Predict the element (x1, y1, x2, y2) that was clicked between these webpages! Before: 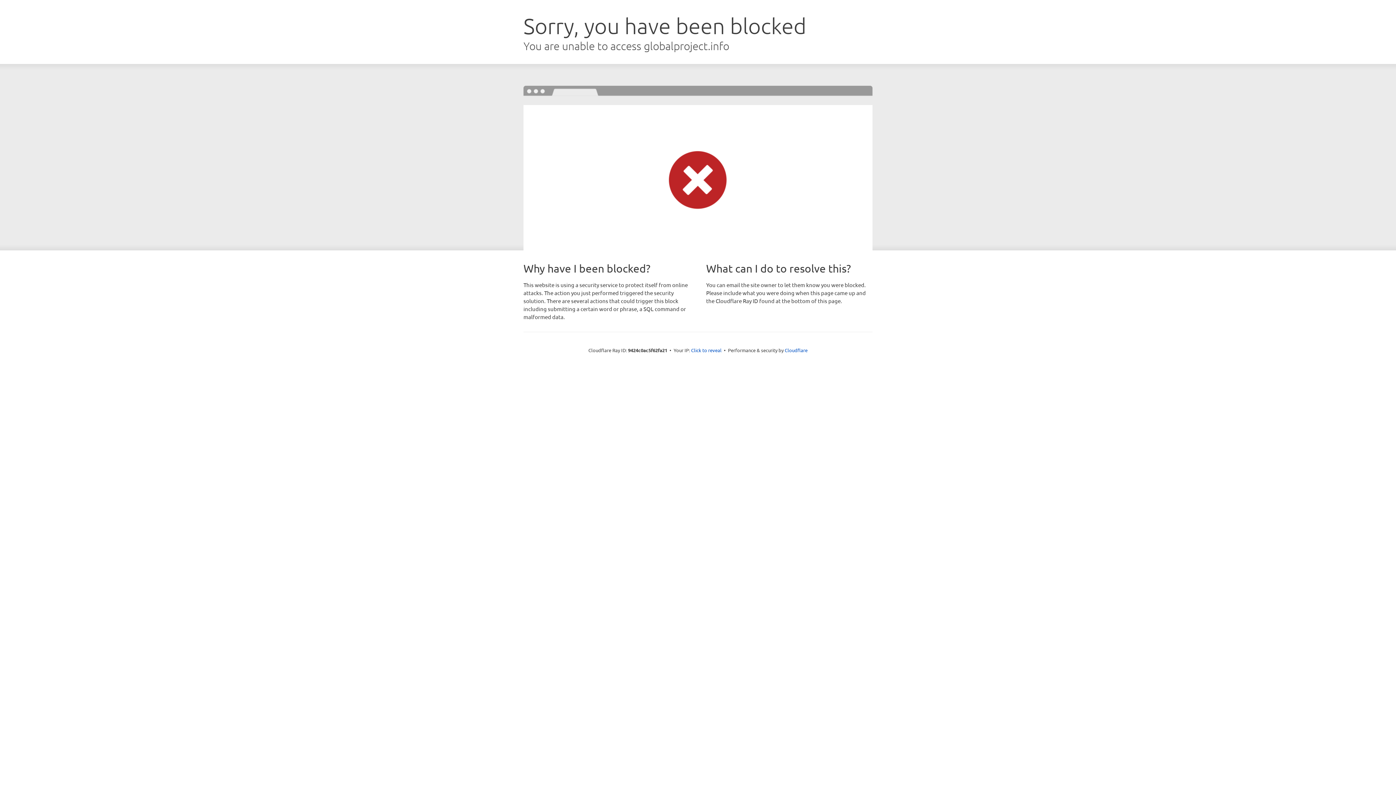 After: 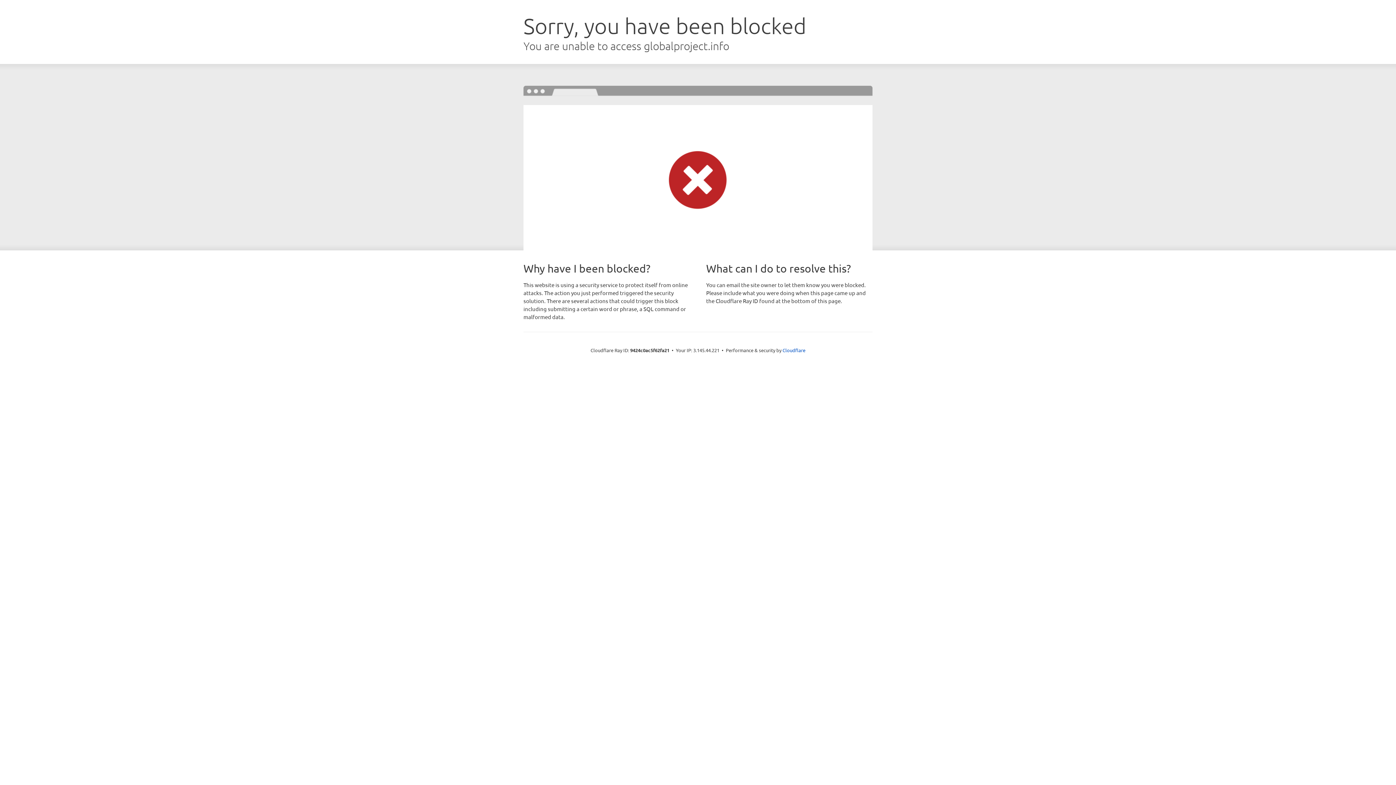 Action: label: Click to reveal bbox: (691, 346, 721, 353)